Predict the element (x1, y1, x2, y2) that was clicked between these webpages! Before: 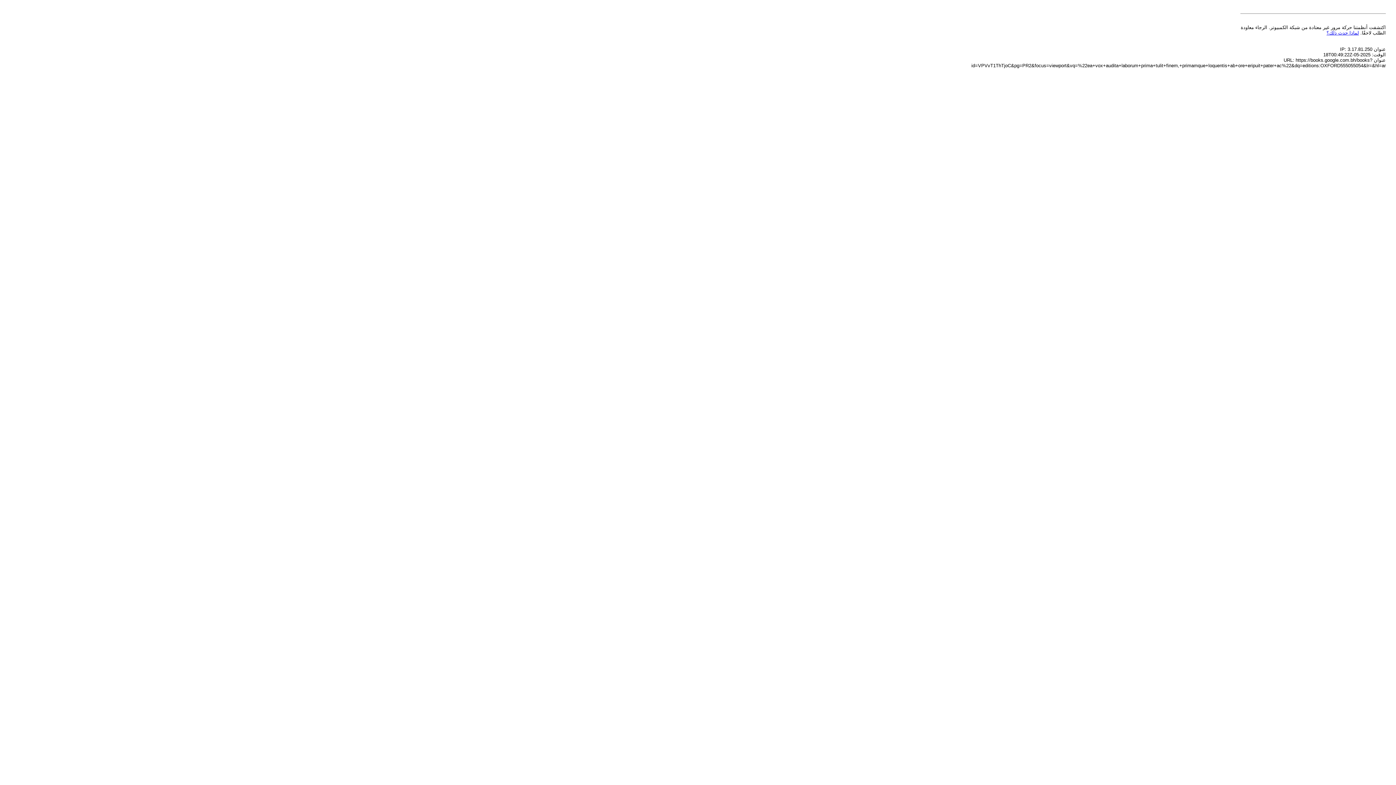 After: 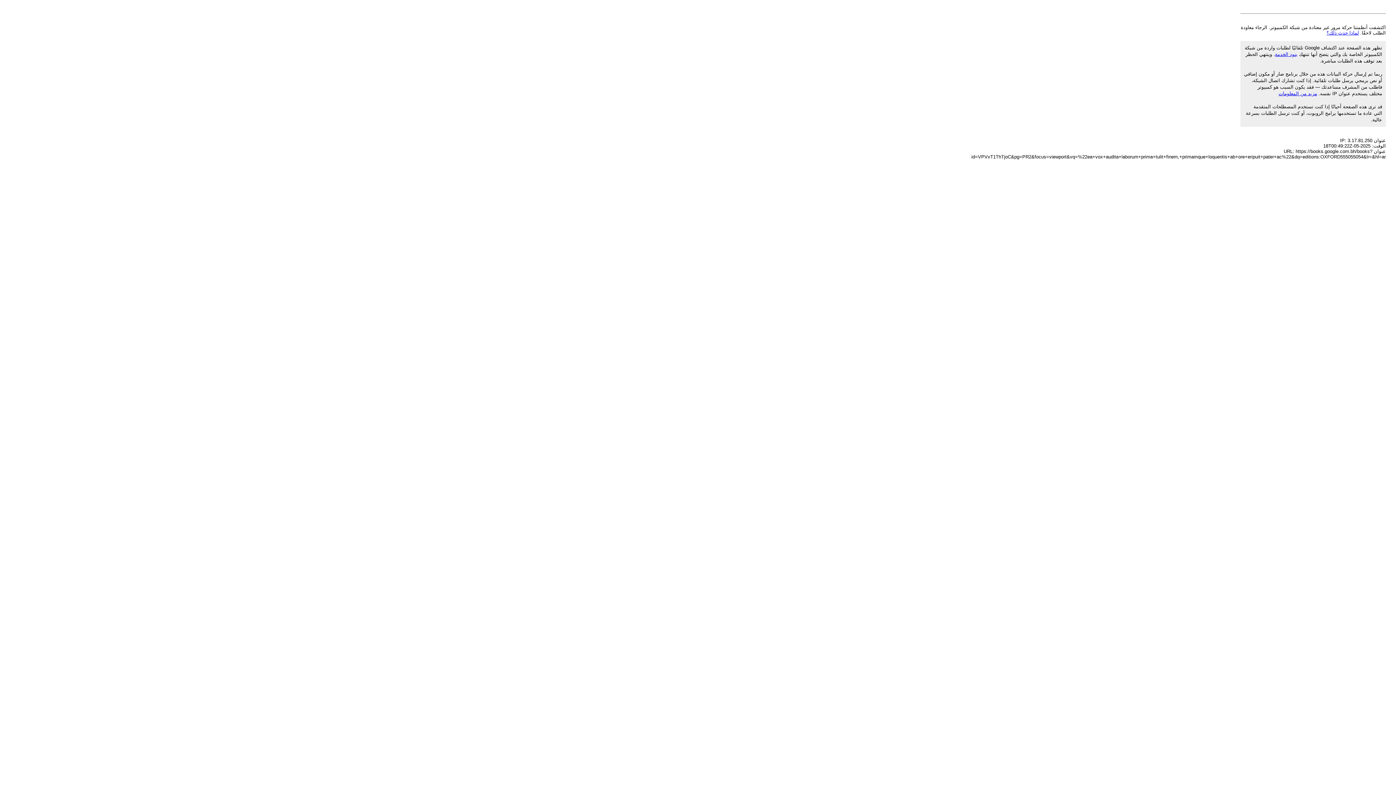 Action: label: لماذا حدث ذلك؟ bbox: (1326, 30, 1359, 35)